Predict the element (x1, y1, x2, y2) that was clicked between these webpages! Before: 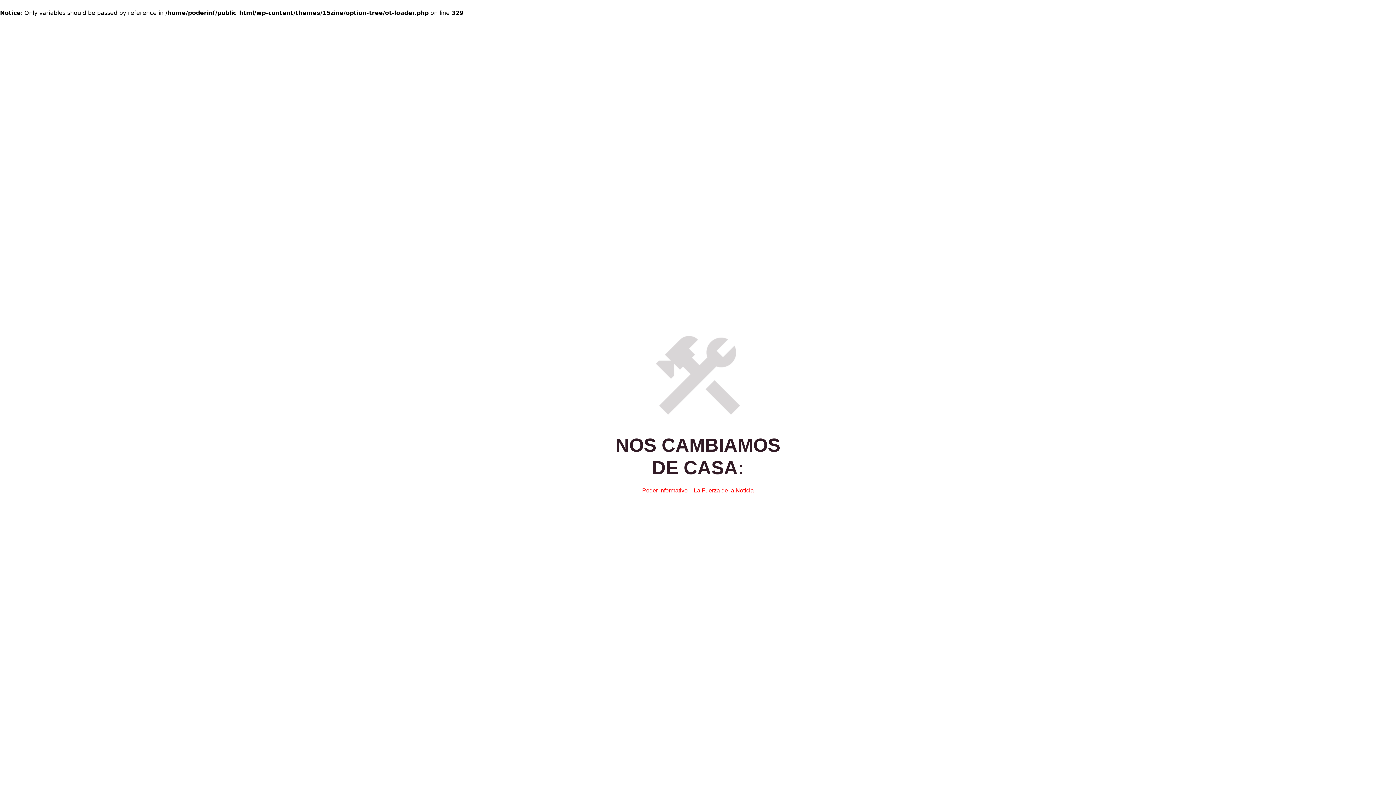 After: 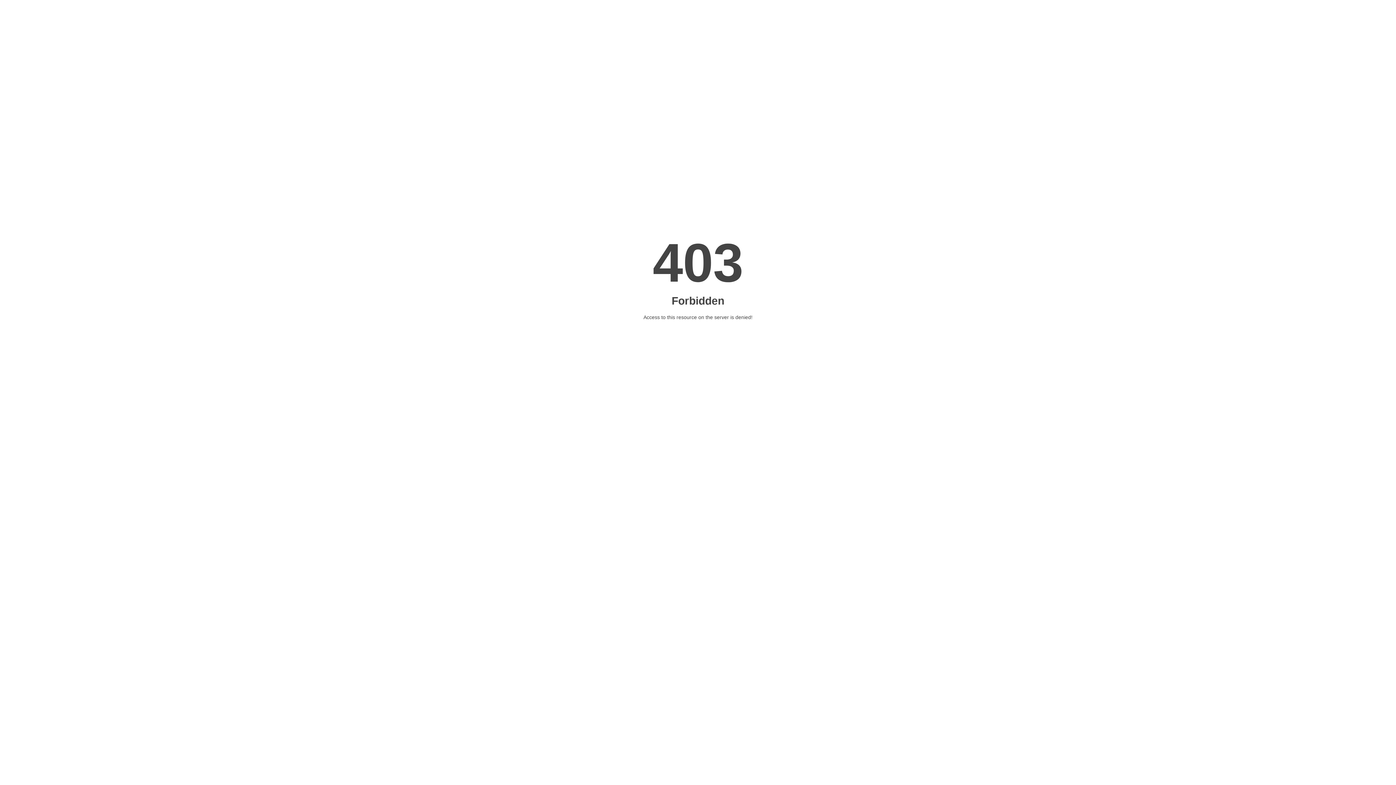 Action: label: Poder Informativo – La Fuerza de la Noticia bbox: (642, 487, 754, 493)